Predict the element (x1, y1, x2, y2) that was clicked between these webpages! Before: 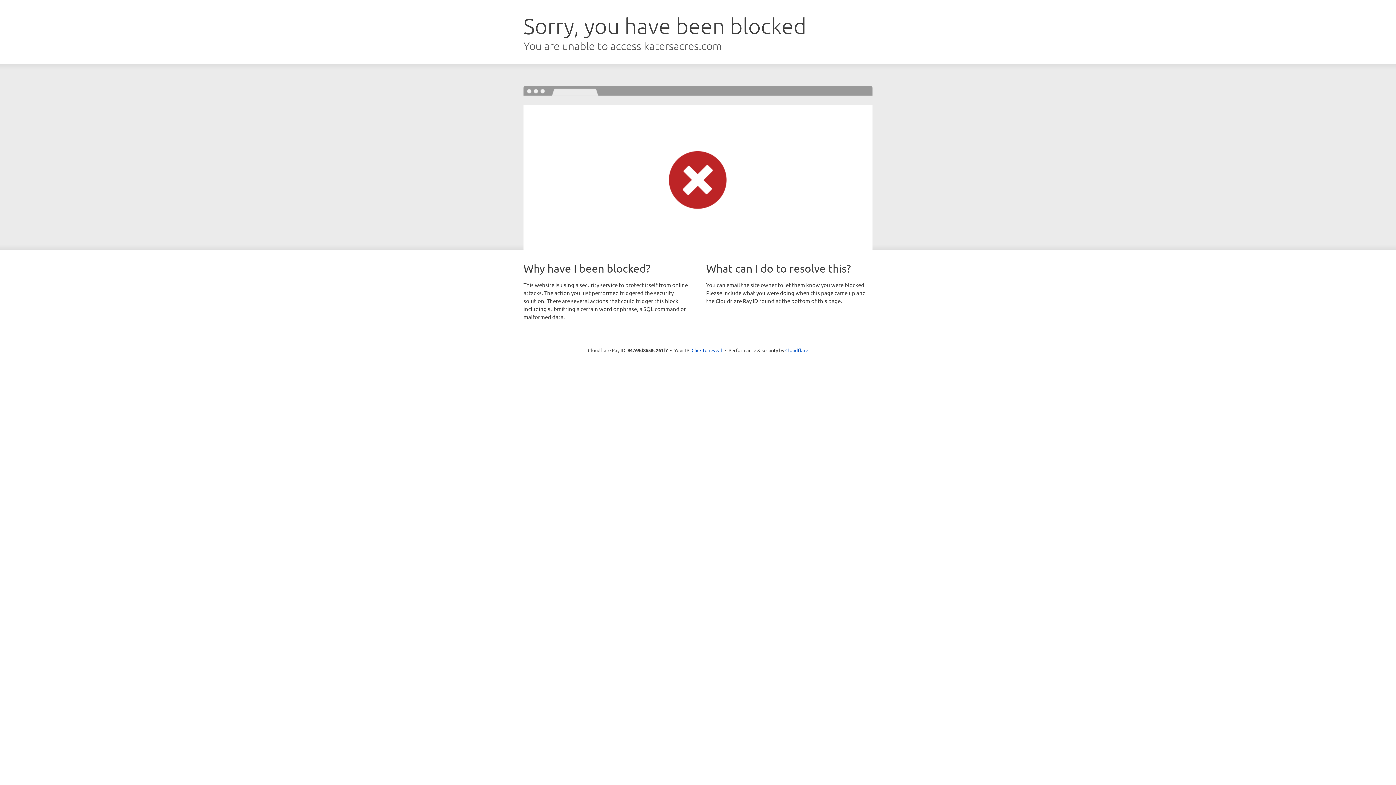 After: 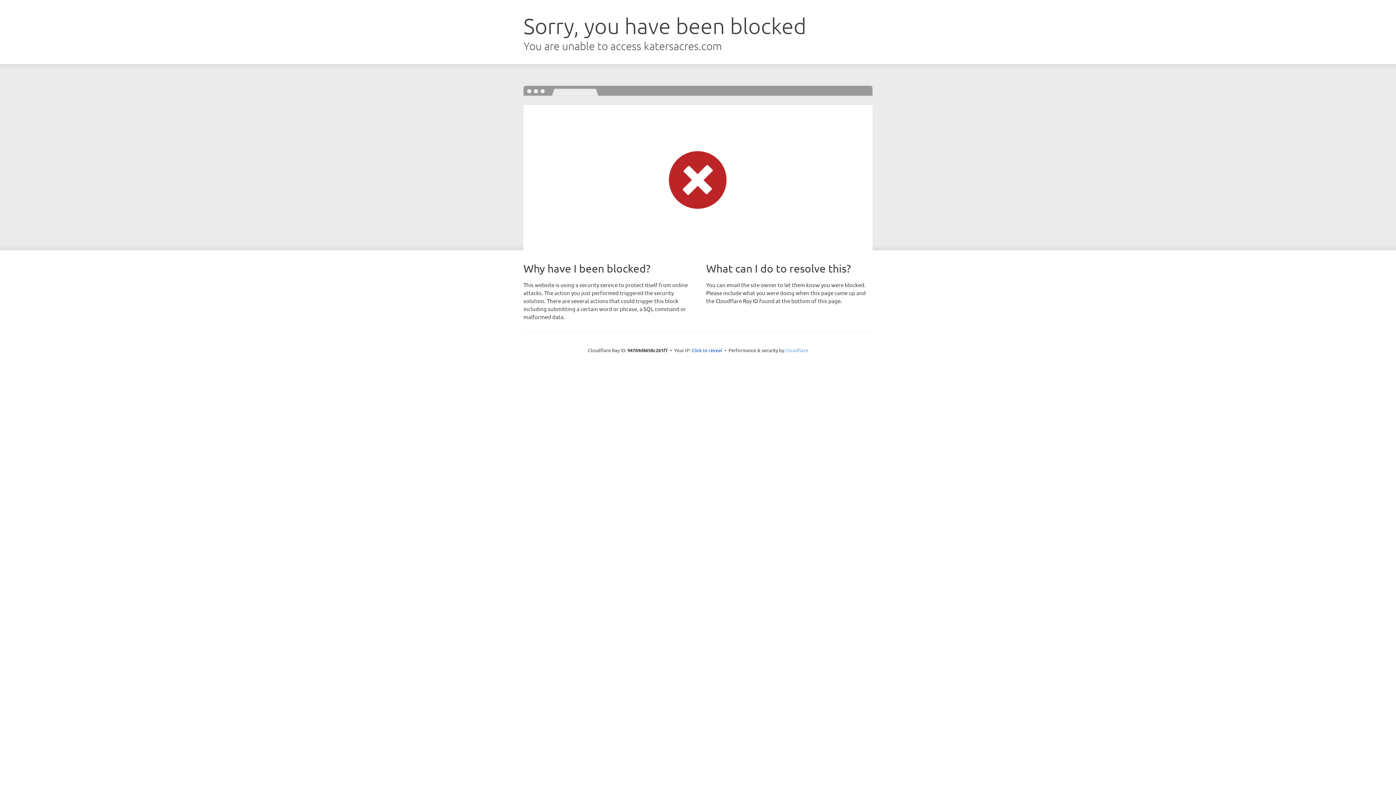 Action: label: Cloudflare bbox: (785, 347, 808, 353)